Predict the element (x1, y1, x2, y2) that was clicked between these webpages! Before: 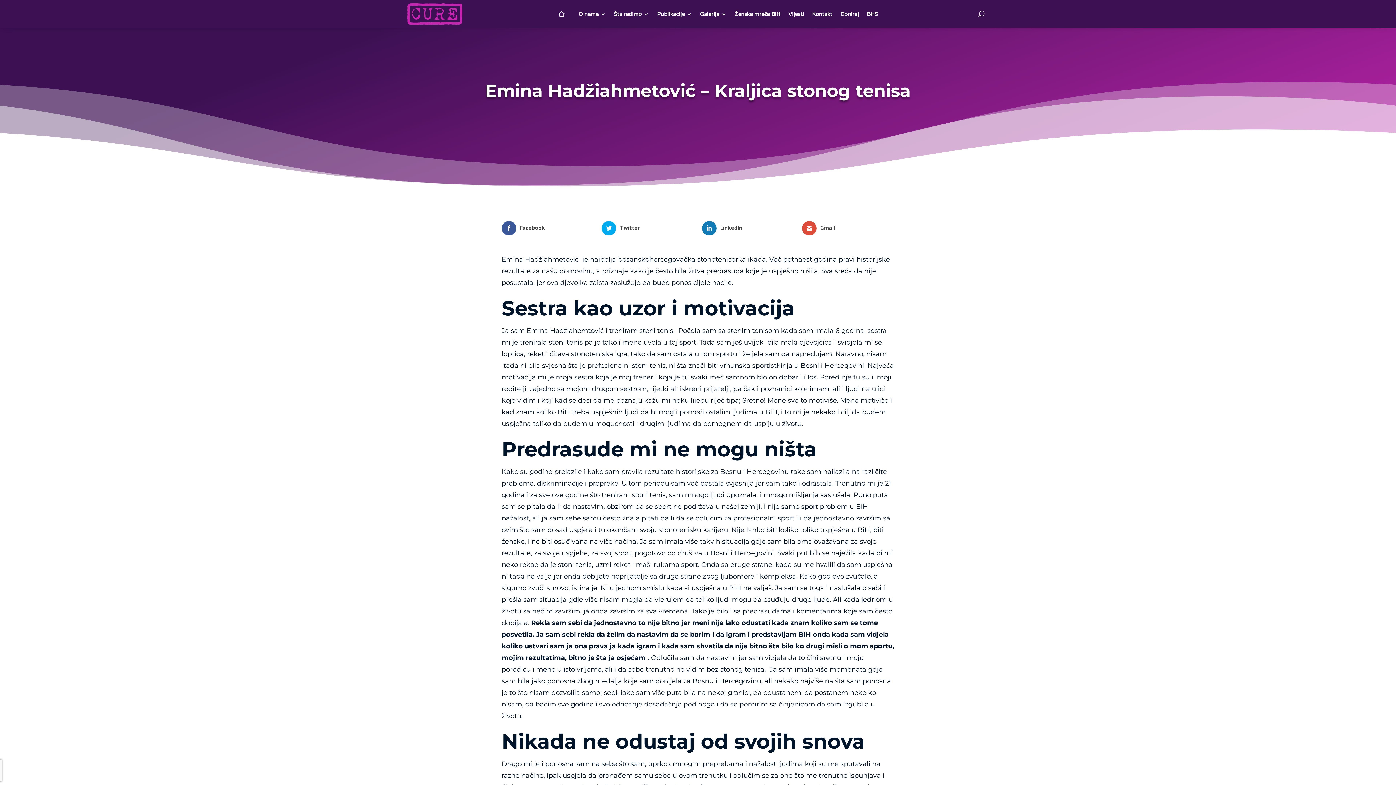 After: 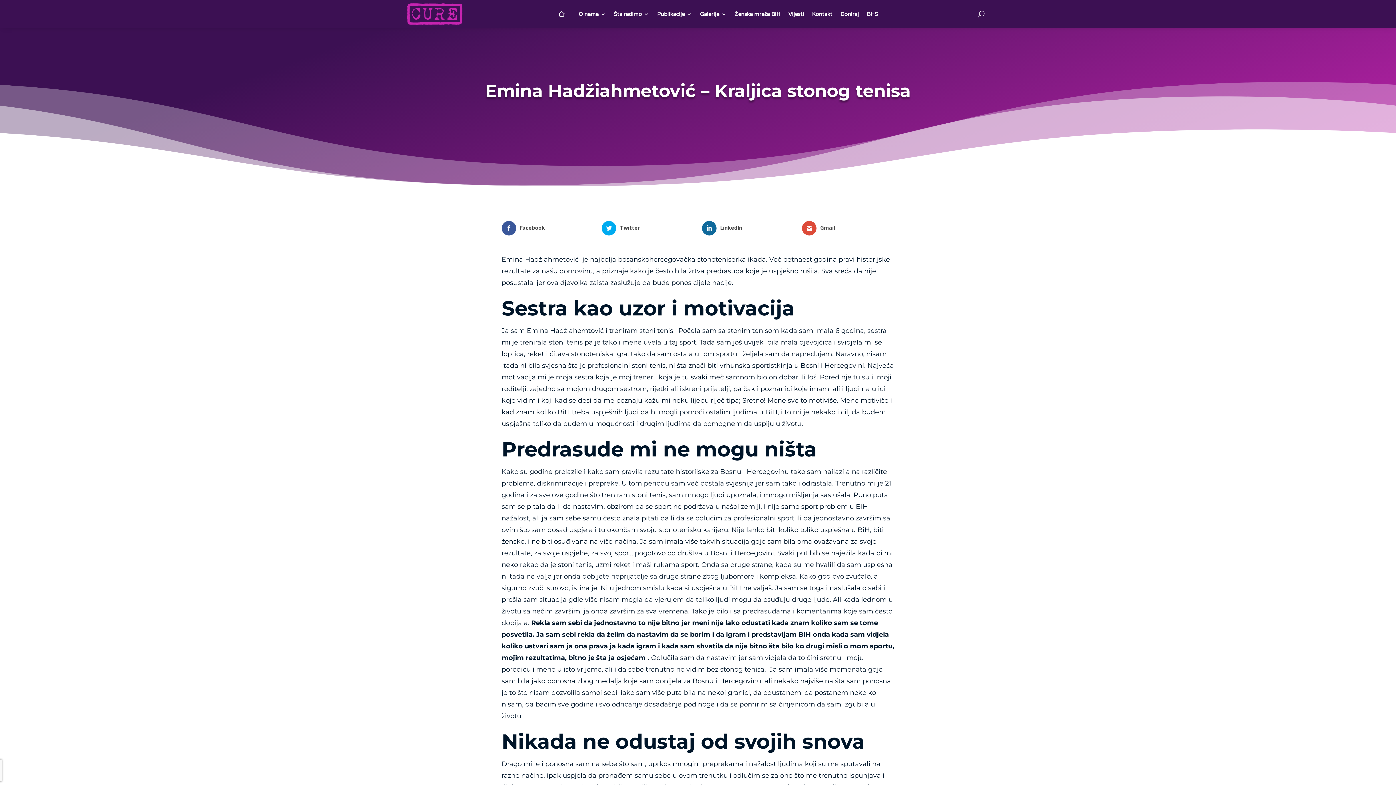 Action: label: LinkedIn bbox: (702, 221, 794, 235)